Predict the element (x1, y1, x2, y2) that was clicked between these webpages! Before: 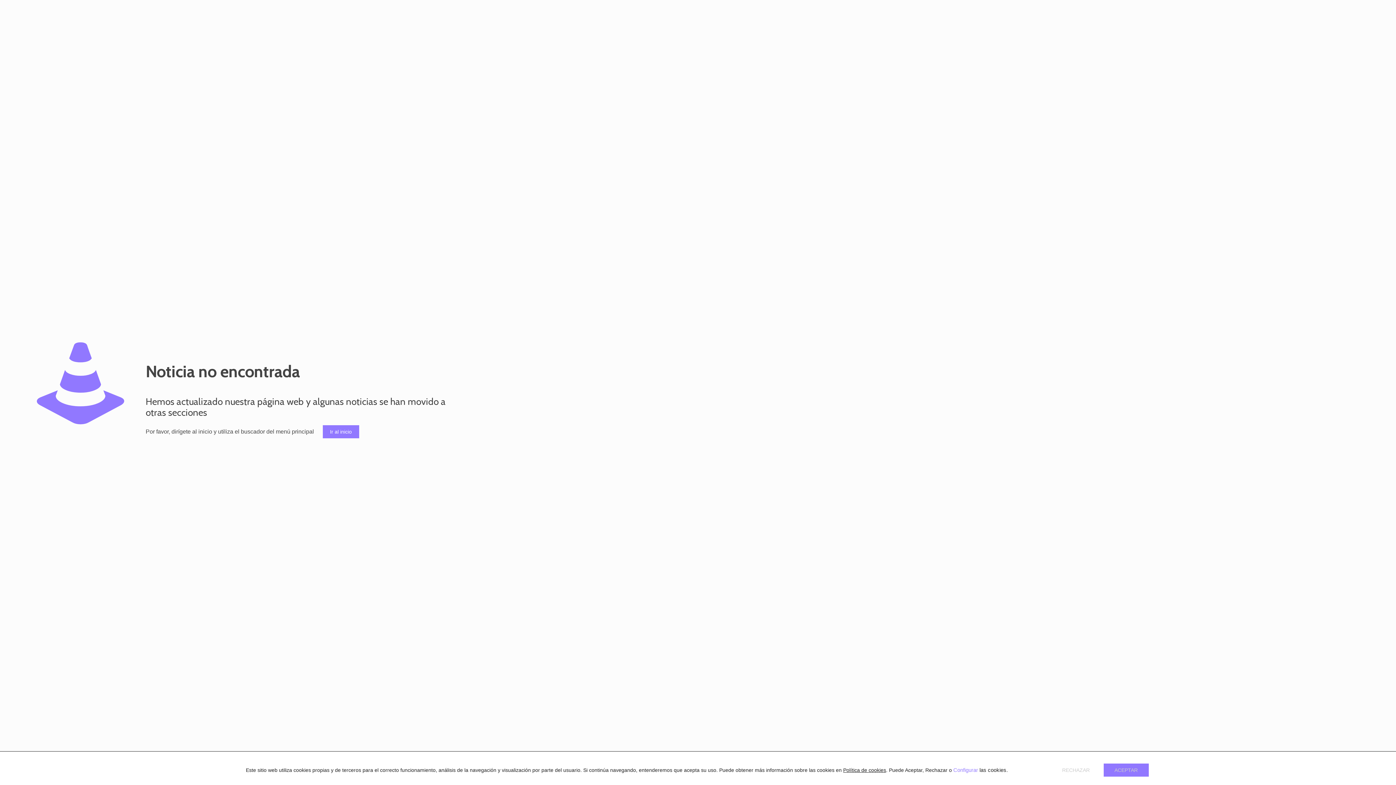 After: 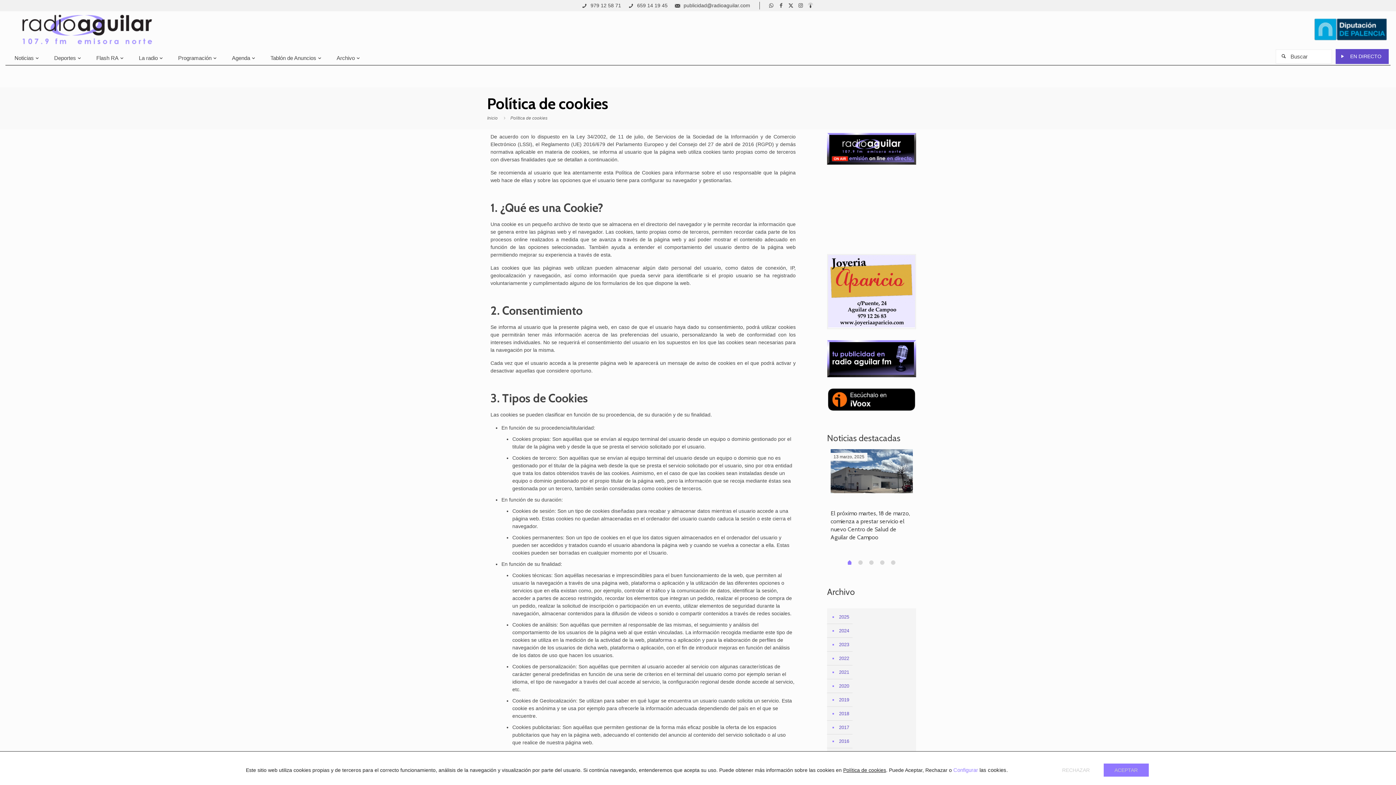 Action: label: Política de cookies bbox: (843, 767, 886, 773)